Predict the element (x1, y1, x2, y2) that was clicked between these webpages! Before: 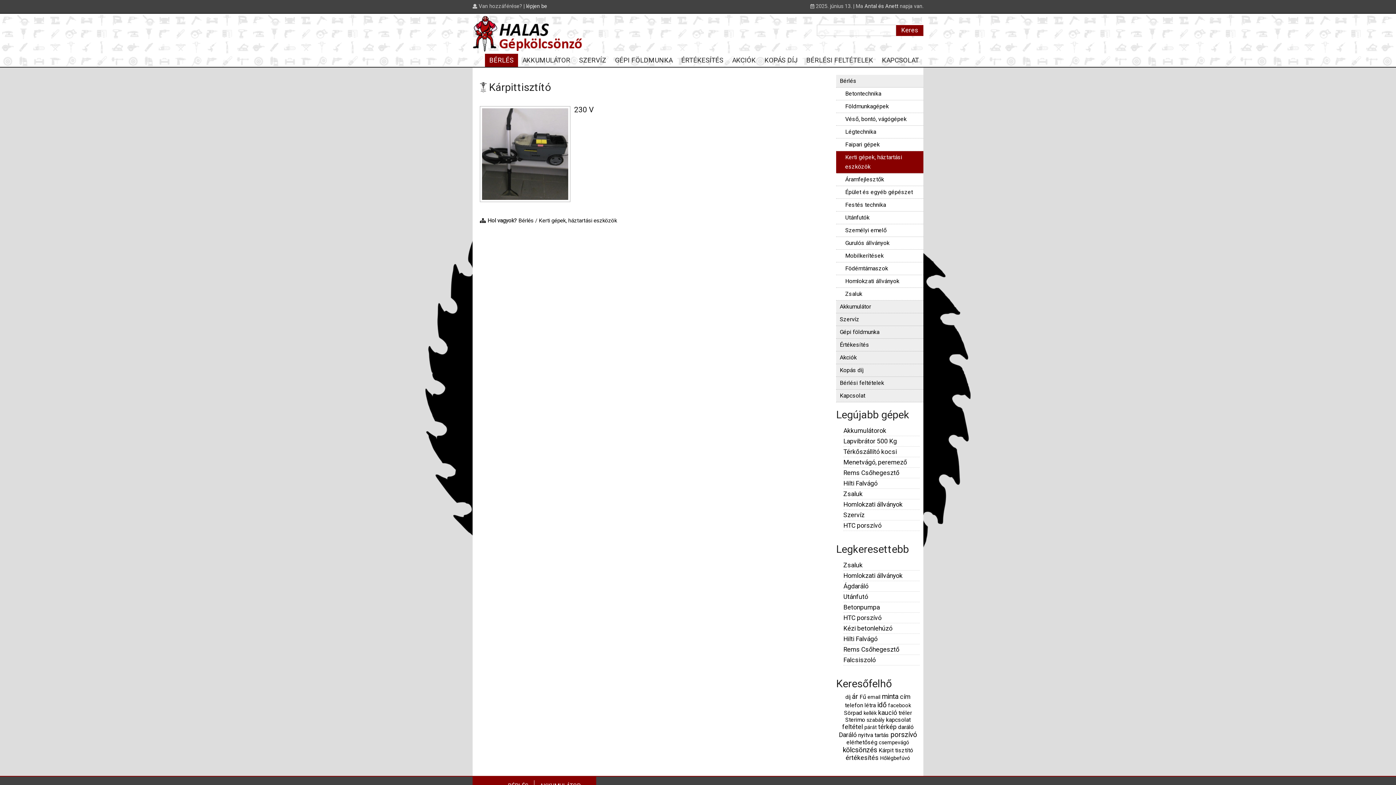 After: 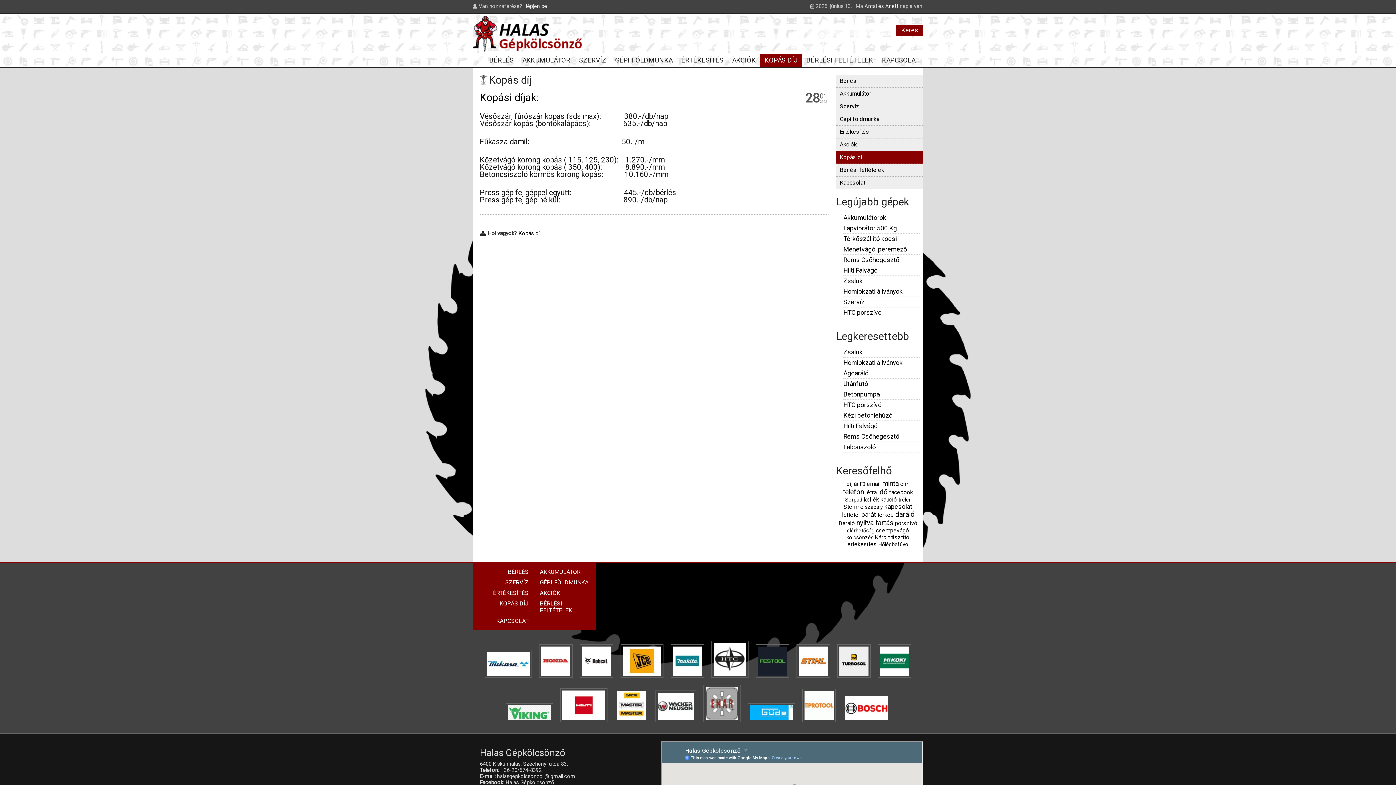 Action: bbox: (760, 53, 802, 66) label: KOPÁS DÍJ